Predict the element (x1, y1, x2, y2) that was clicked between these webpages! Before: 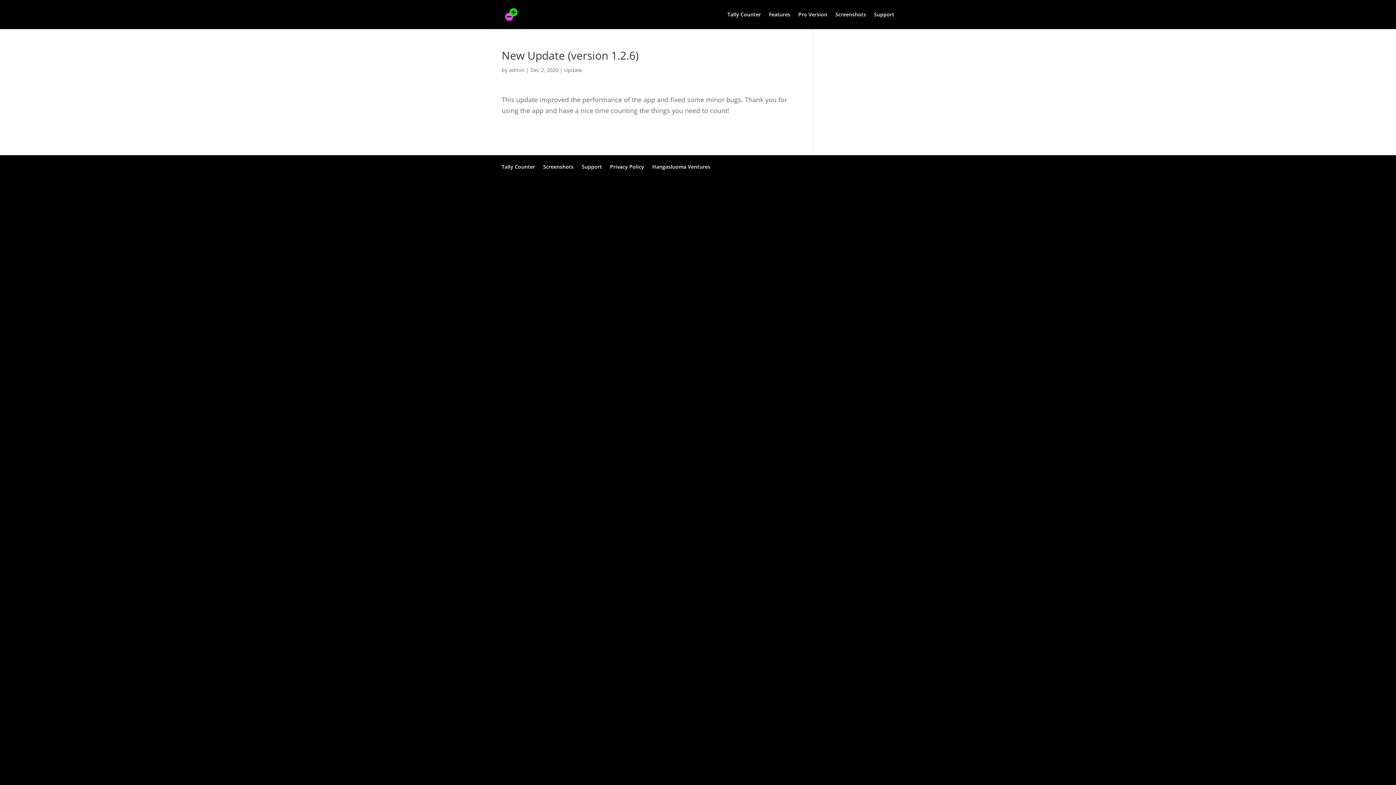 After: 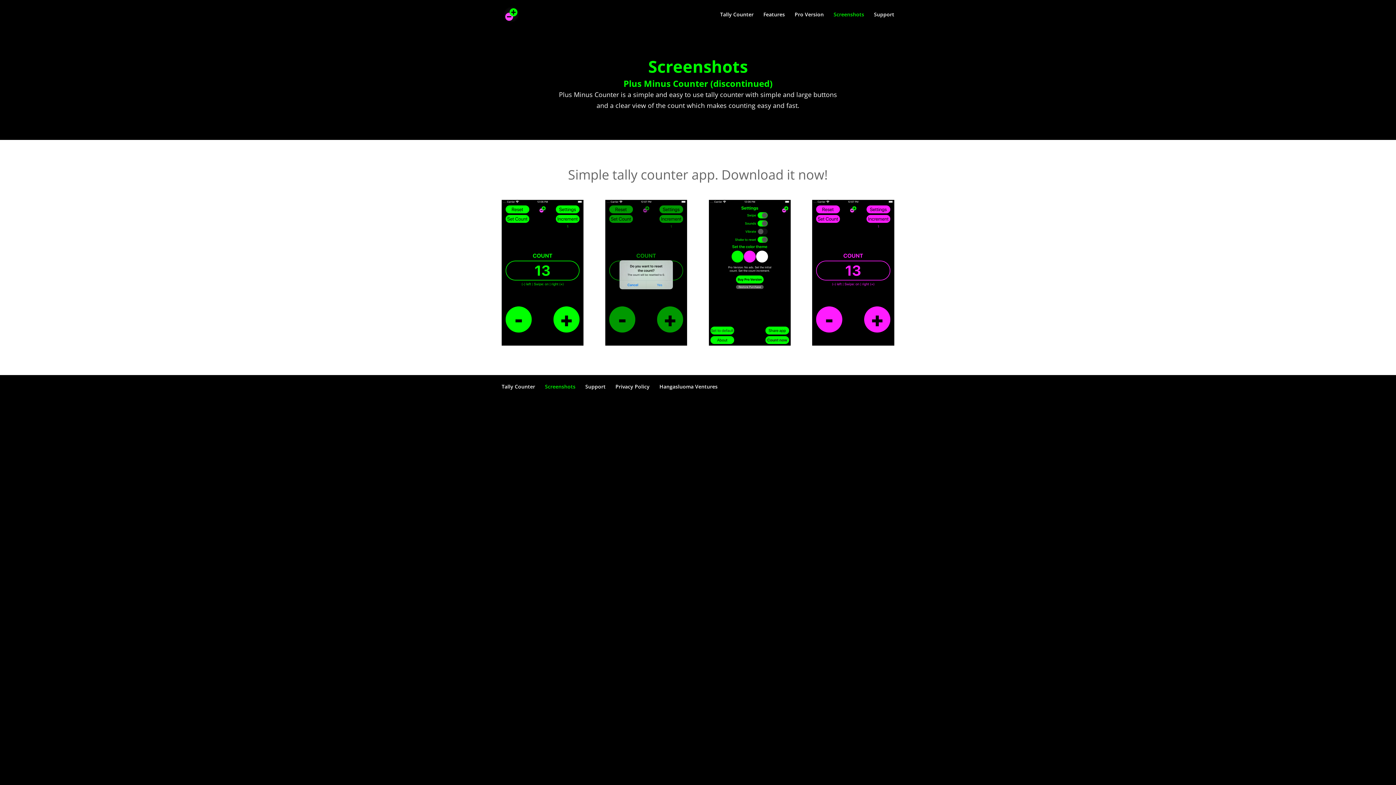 Action: bbox: (835, 12, 866, 29) label: Screenshots